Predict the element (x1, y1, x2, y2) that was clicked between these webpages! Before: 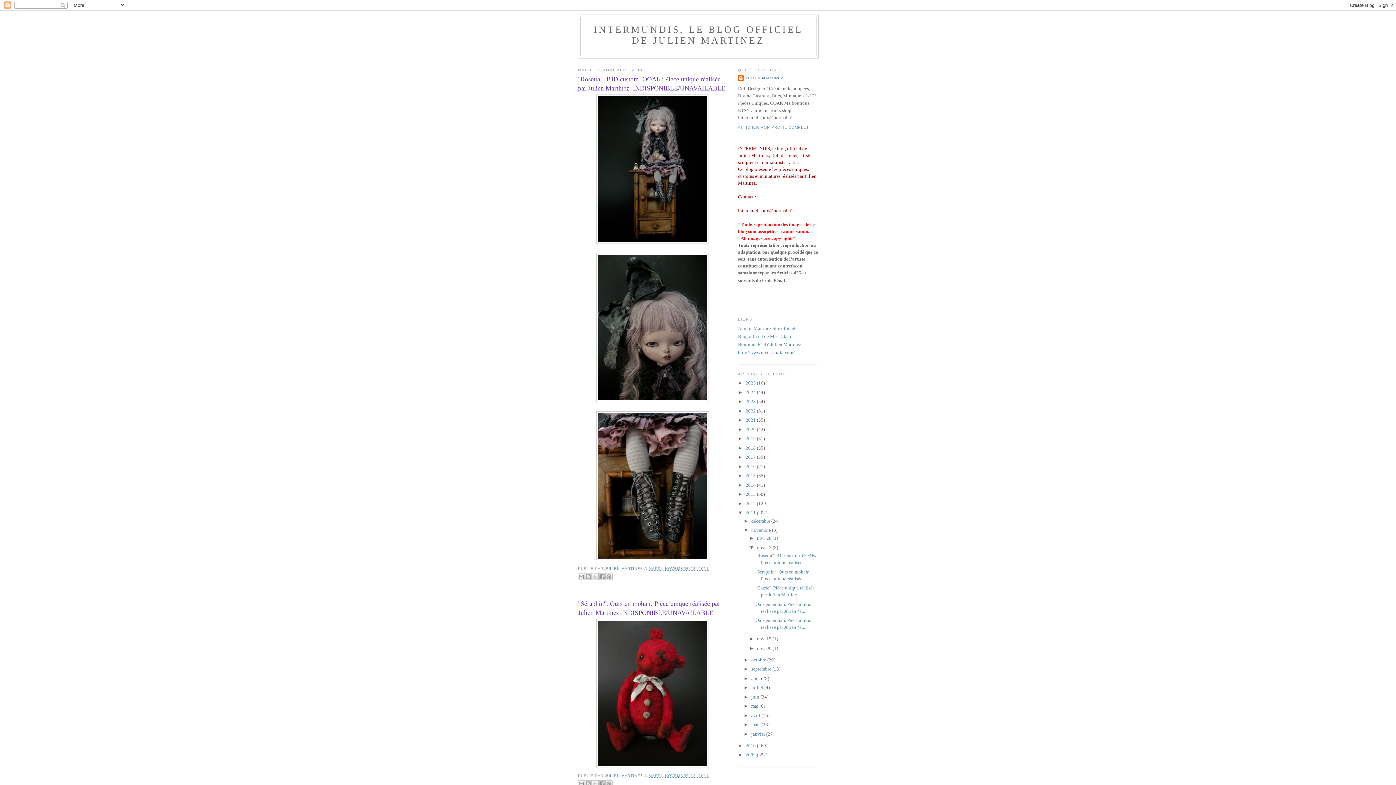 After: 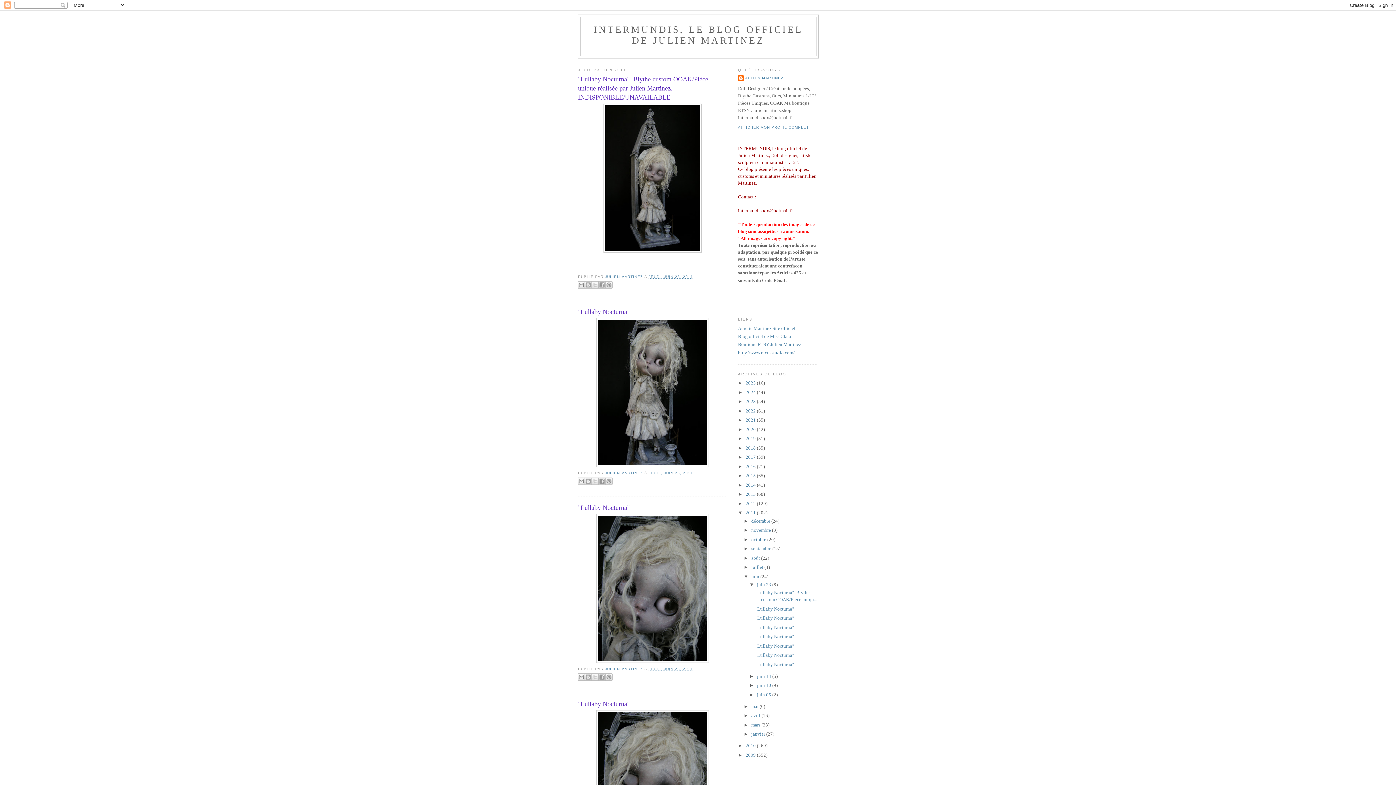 Action: label: juin  bbox: (751, 694, 760, 699)